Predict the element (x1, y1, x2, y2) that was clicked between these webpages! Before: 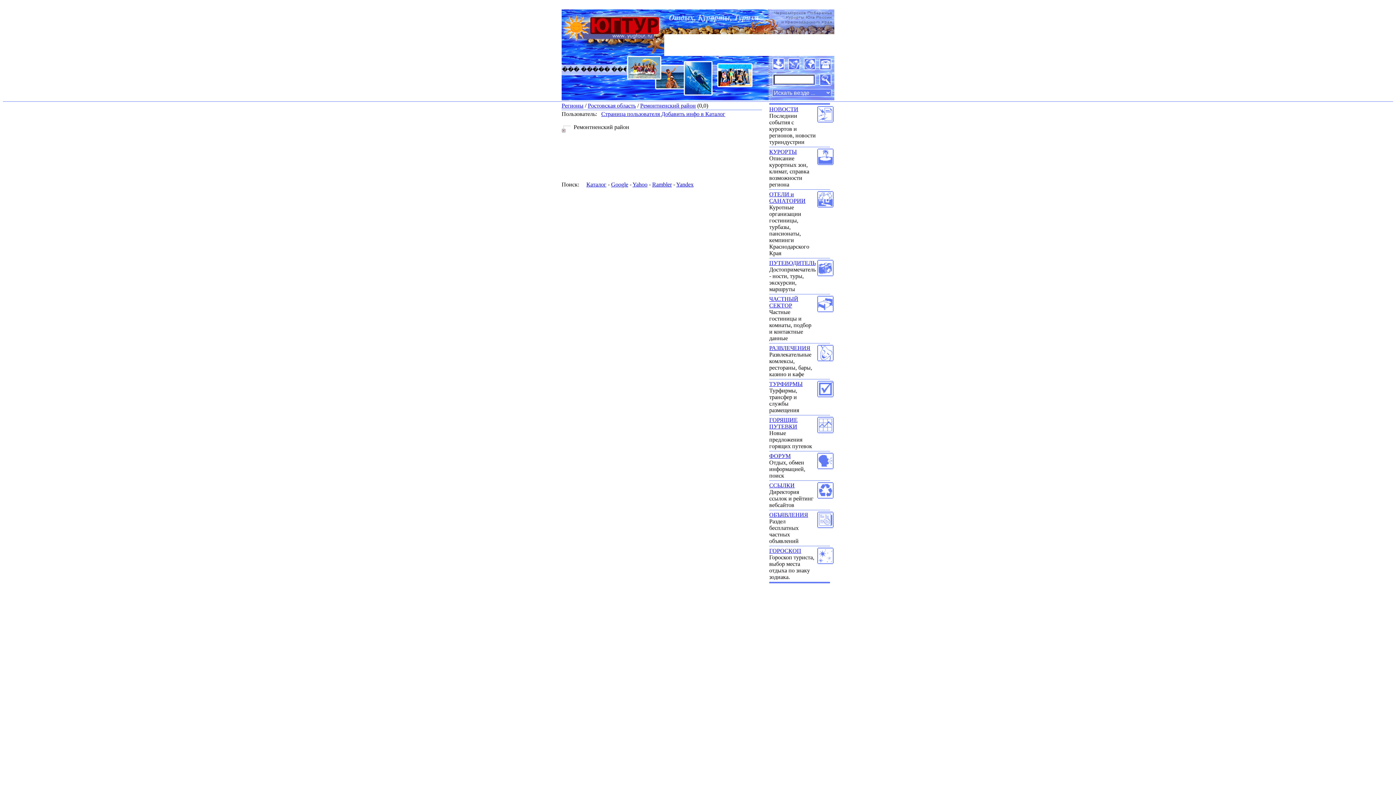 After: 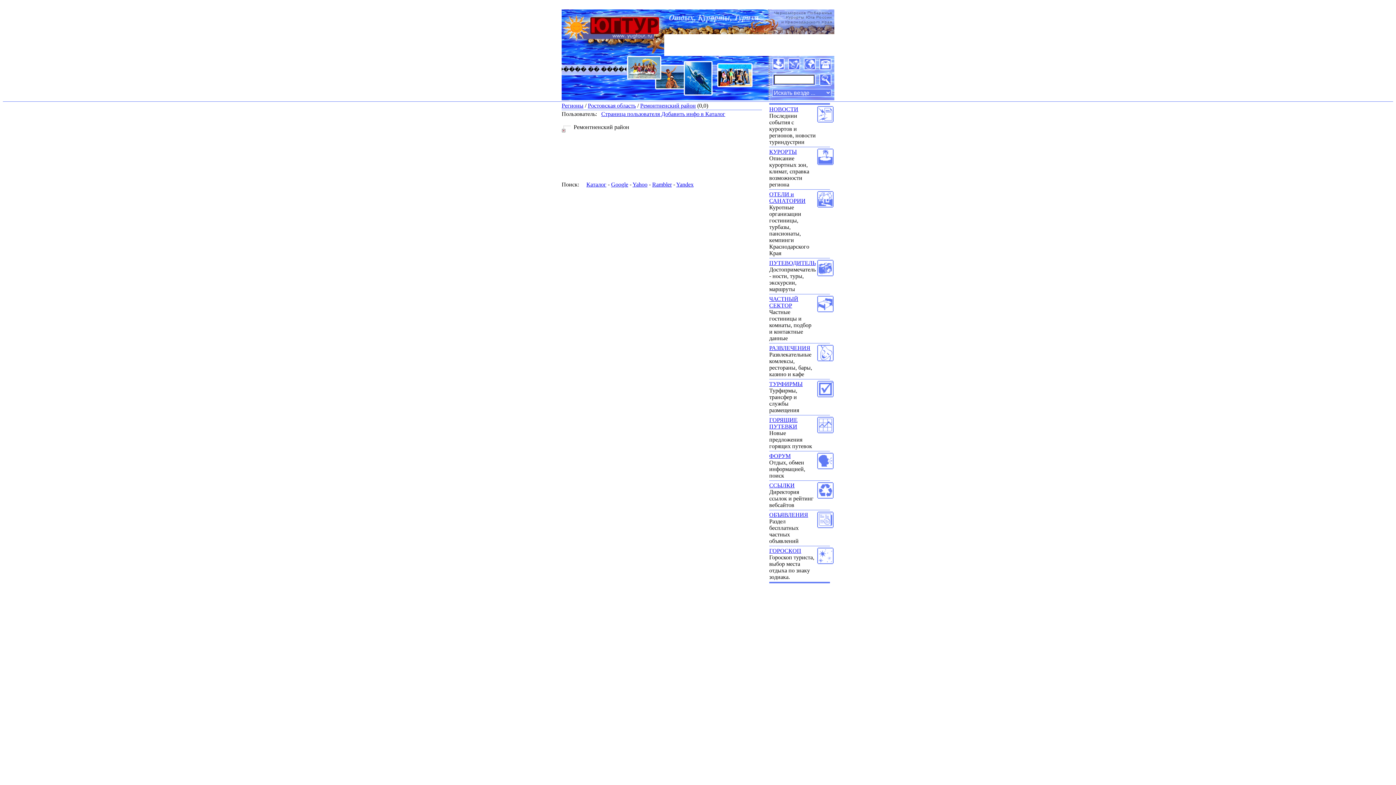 Action: bbox: (586, 181, 606, 187) label: Каталог